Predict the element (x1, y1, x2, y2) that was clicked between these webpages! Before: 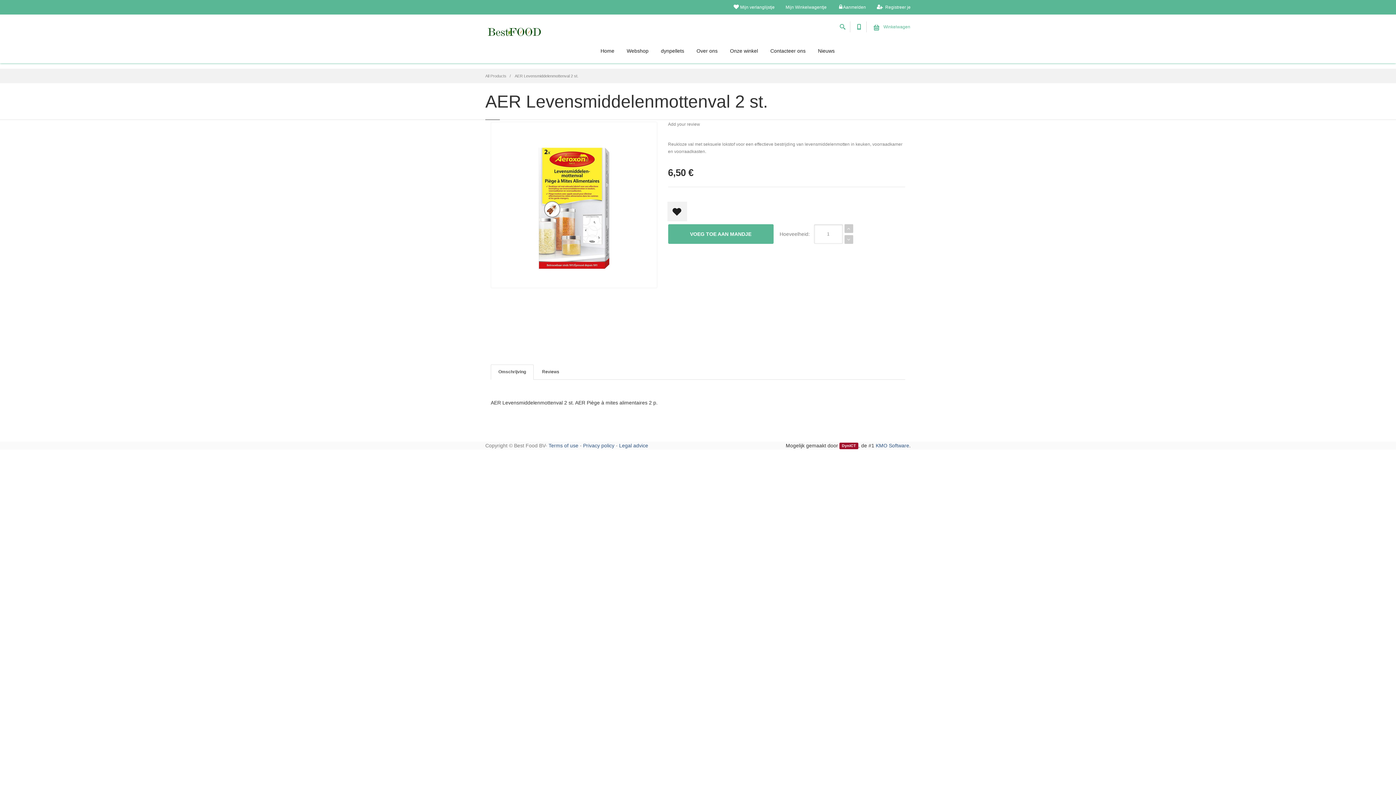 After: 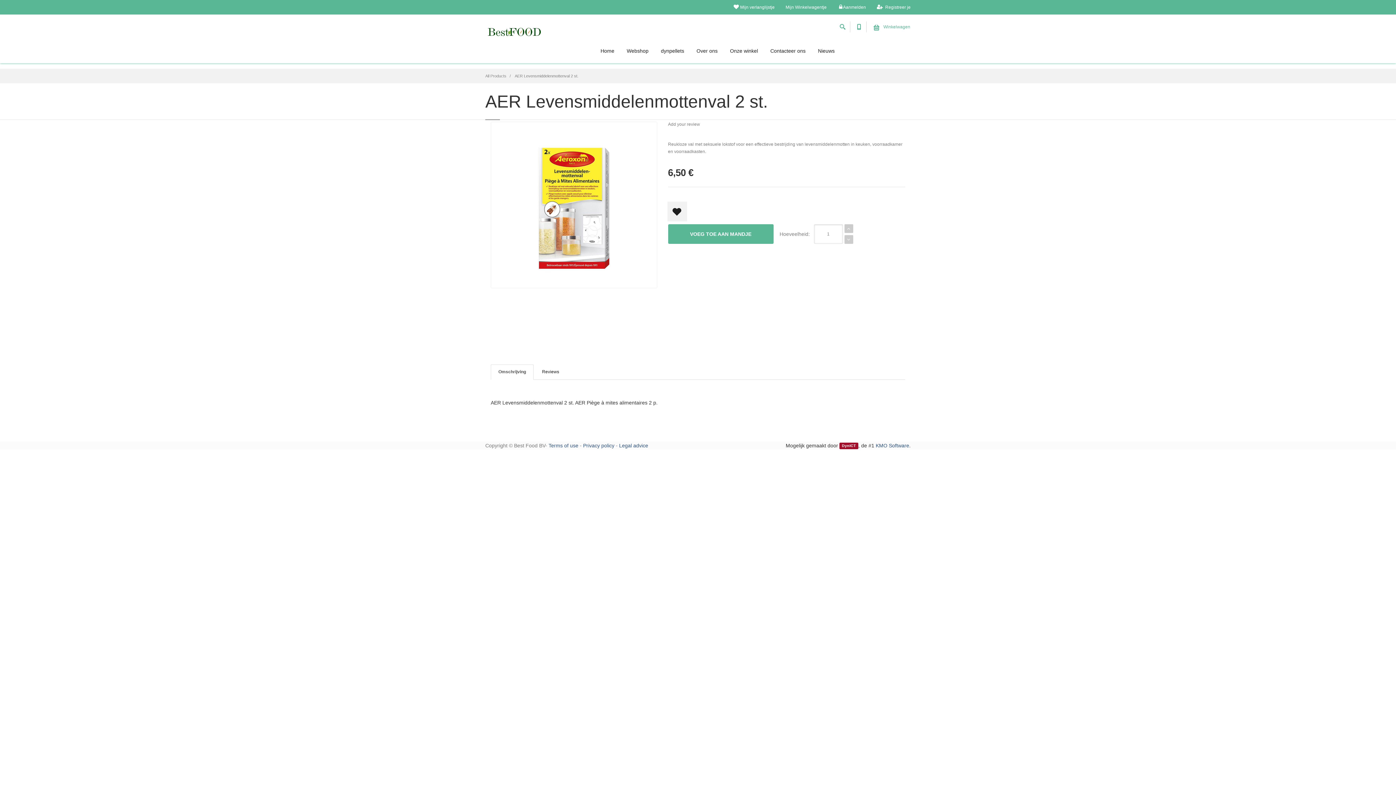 Action: bbox: (868, 18, 916, 35) label:  Winkelwagen